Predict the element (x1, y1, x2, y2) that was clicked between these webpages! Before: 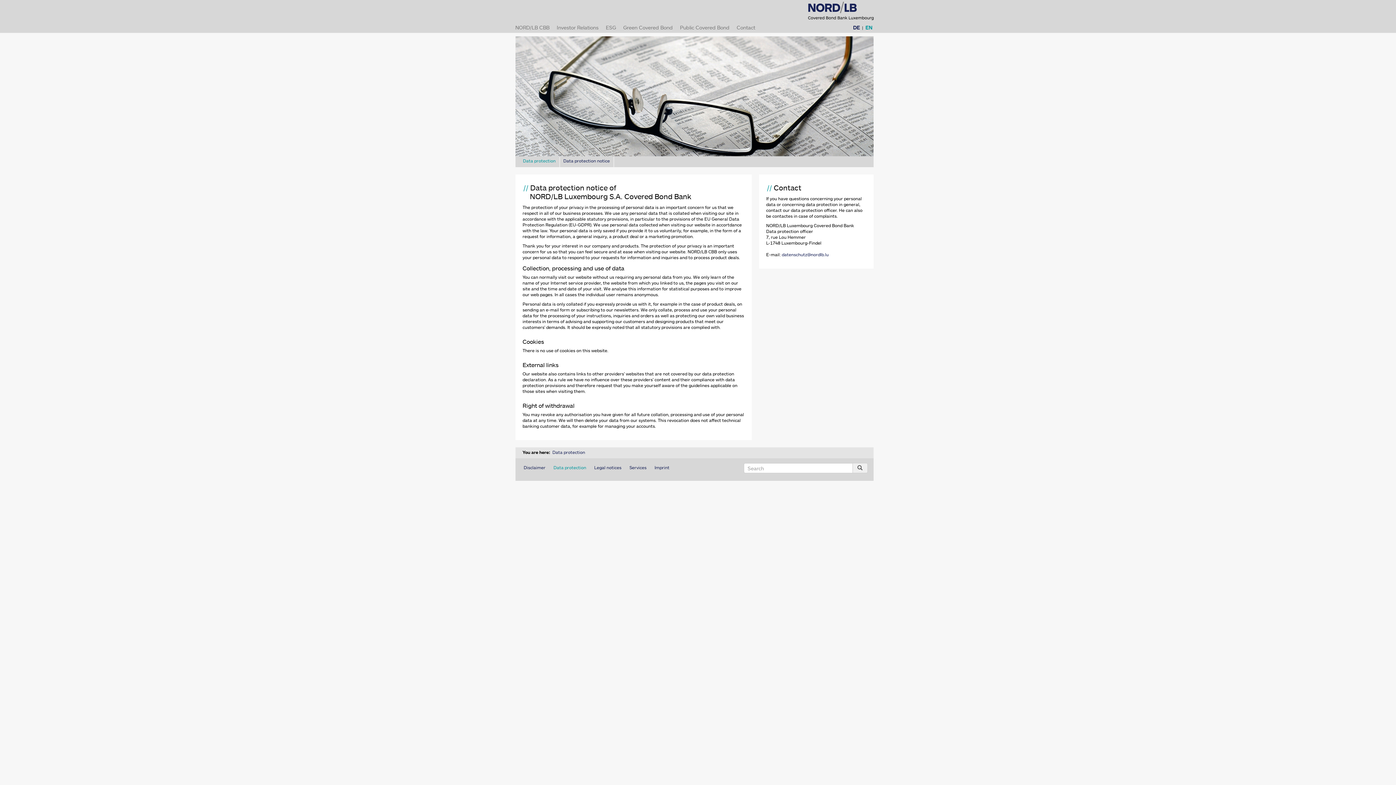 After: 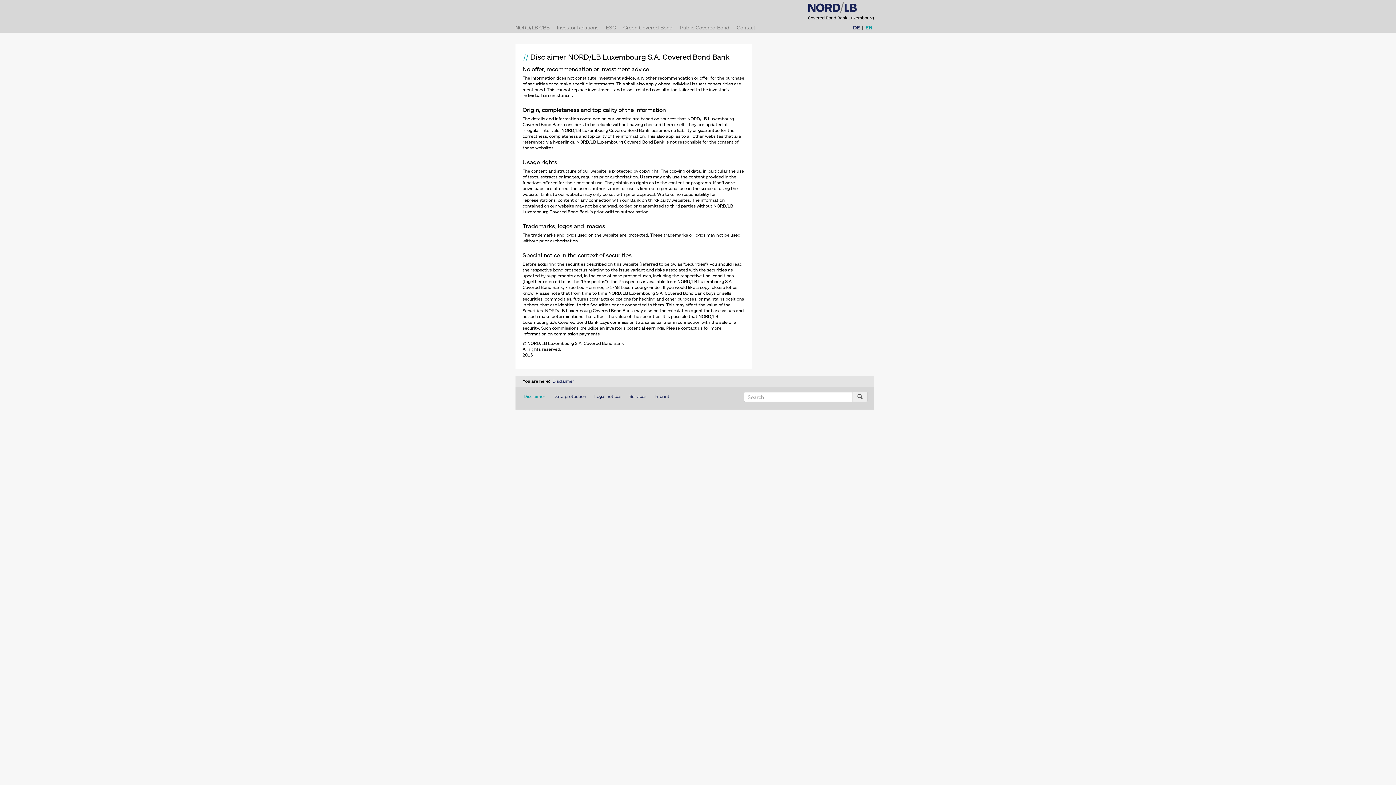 Action: label: Disclaimer bbox: (520, 458, 549, 477)